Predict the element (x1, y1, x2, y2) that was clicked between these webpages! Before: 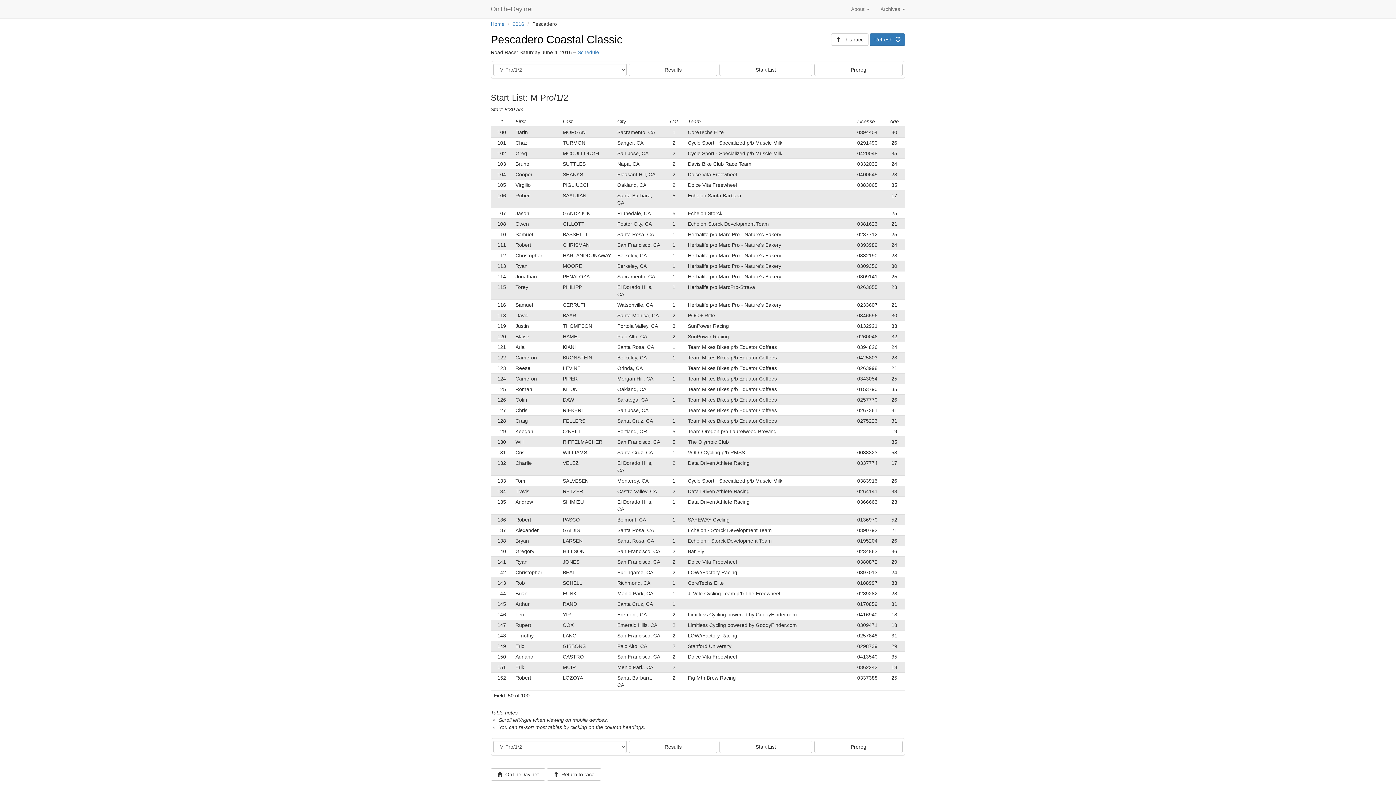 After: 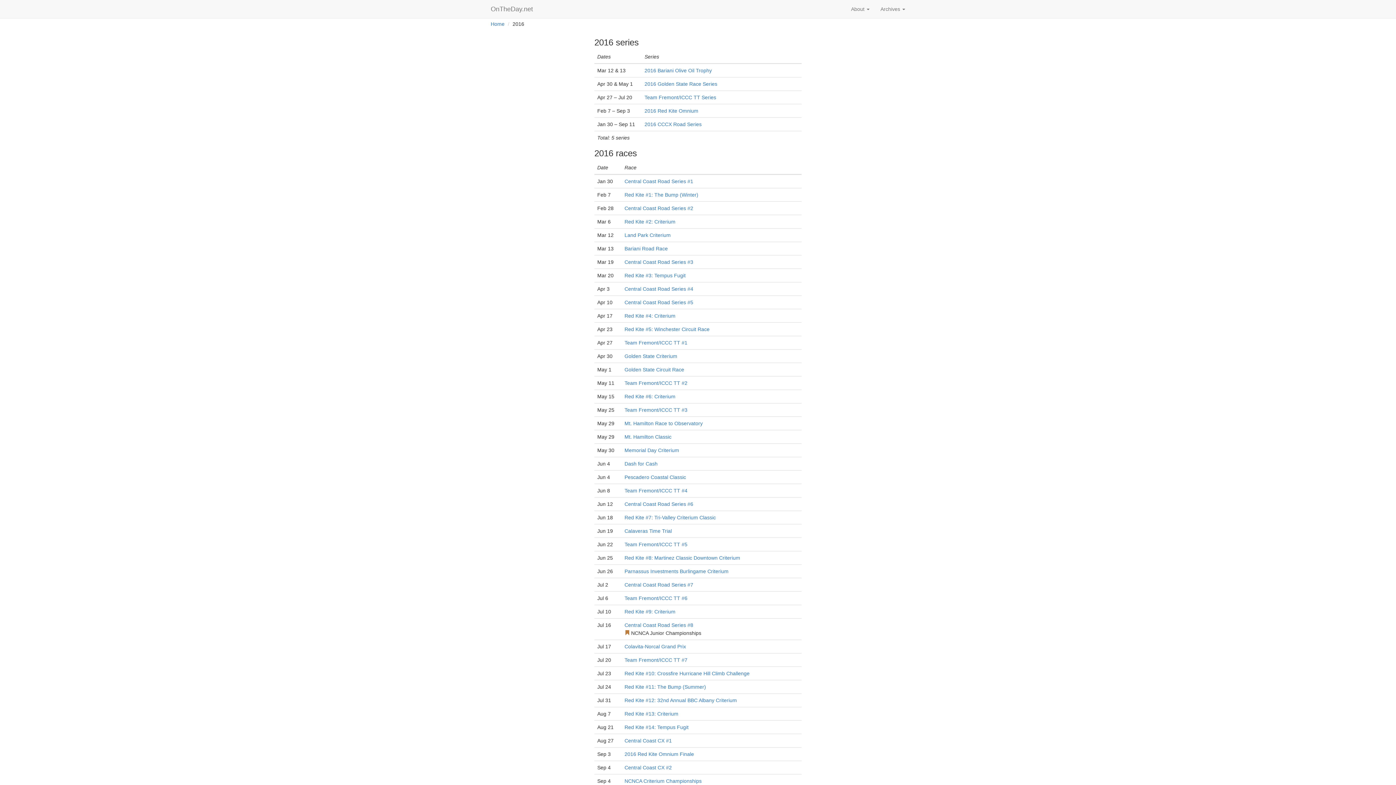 Action: label: 2016 bbox: (512, 21, 524, 26)